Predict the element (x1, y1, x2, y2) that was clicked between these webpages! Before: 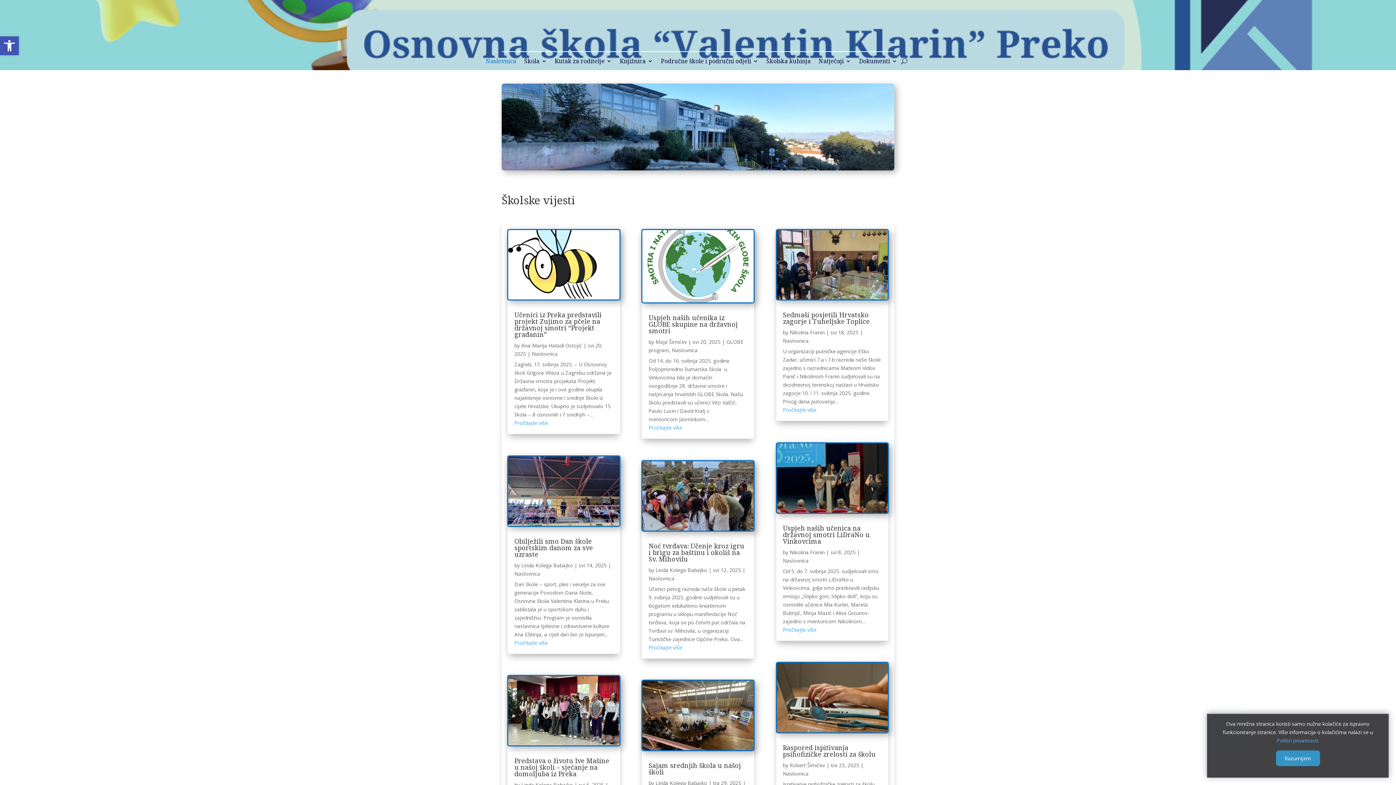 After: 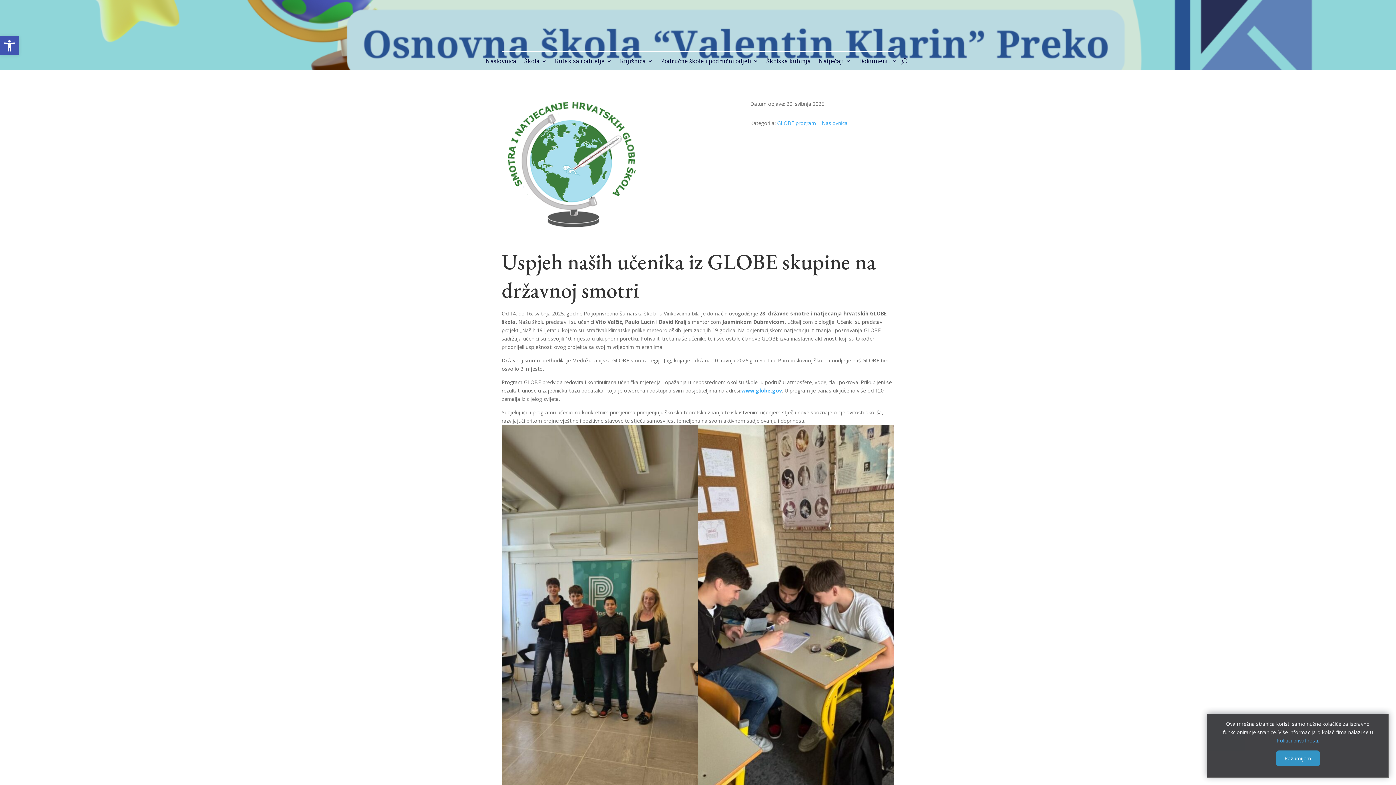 Action: label: Pročitajte više bbox: (648, 424, 682, 431)